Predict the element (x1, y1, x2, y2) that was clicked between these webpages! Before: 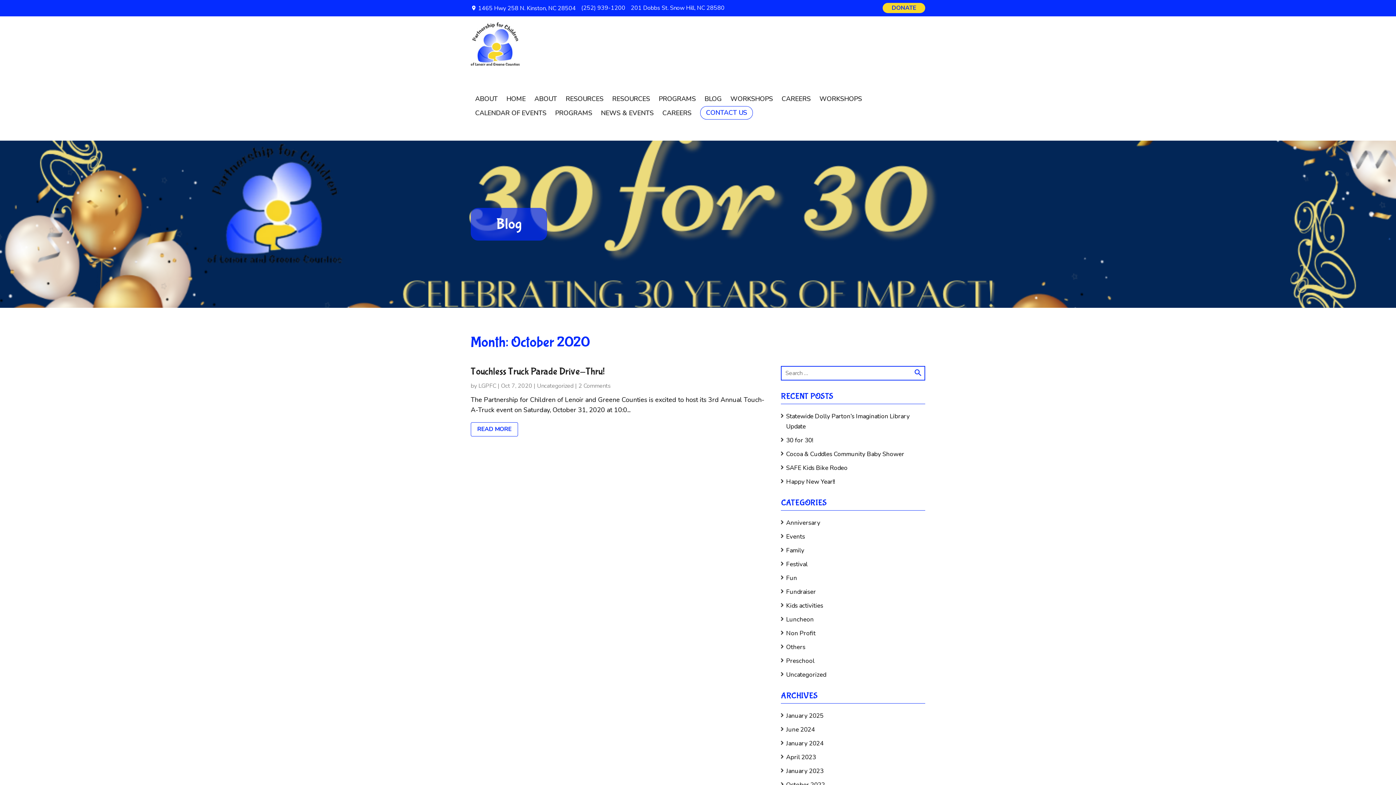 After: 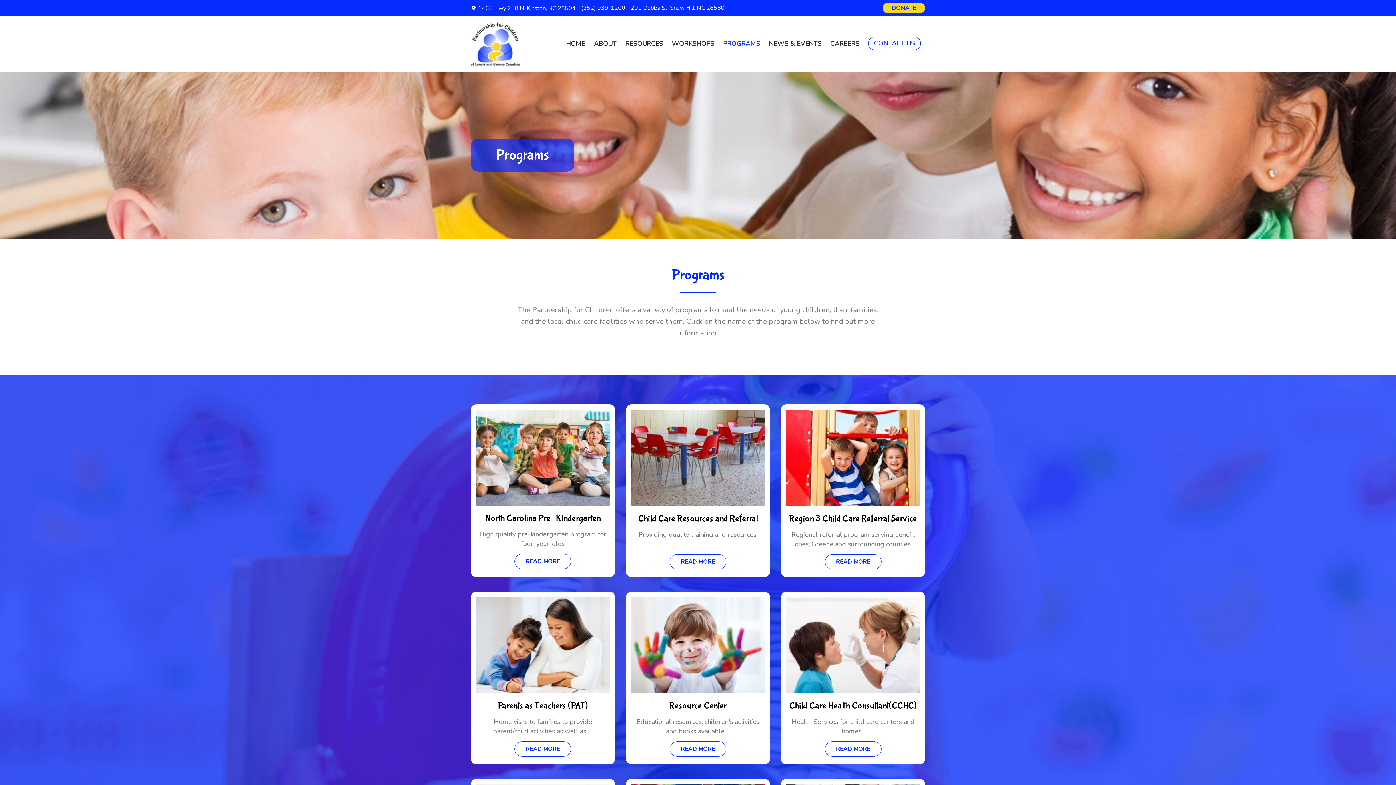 Action: label: PROGRAMS bbox: (658, 92, 696, 106)